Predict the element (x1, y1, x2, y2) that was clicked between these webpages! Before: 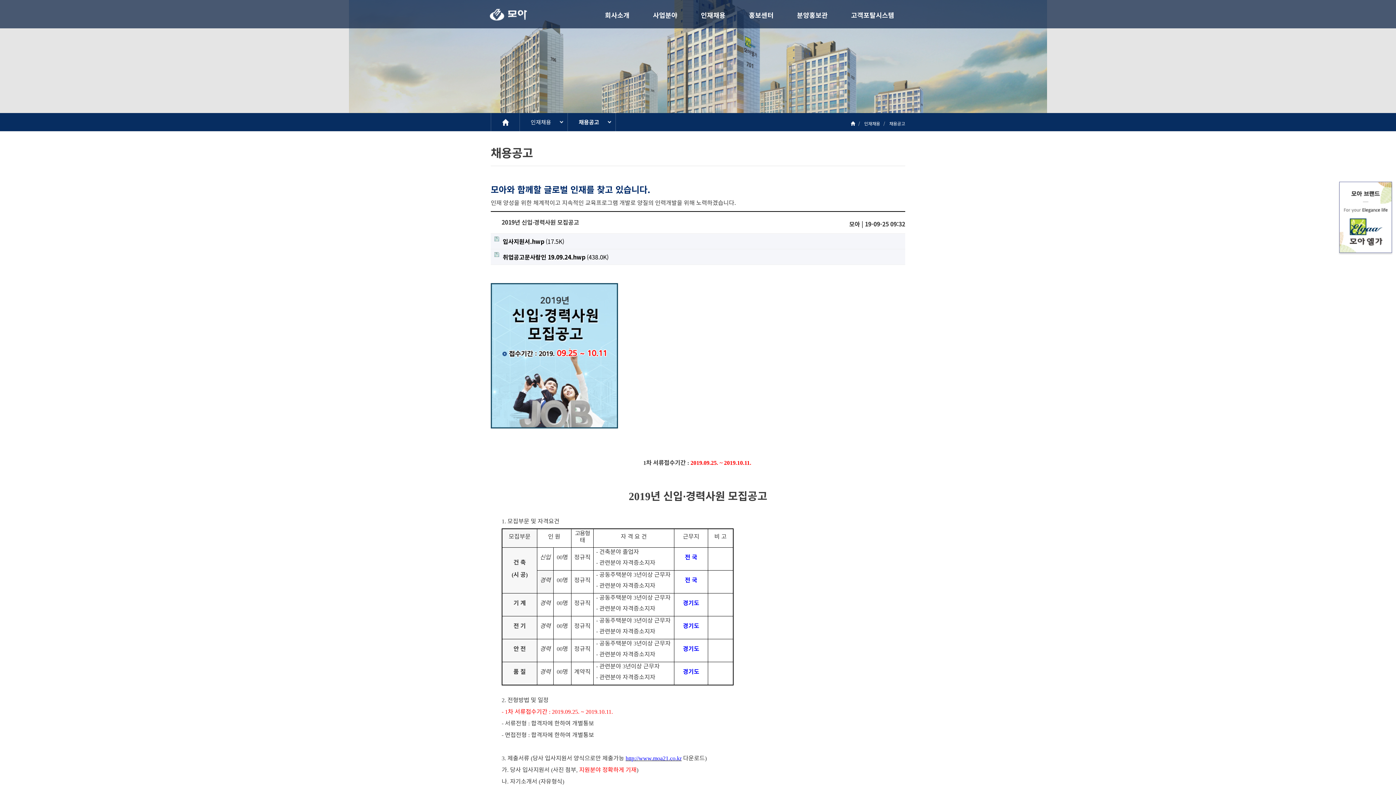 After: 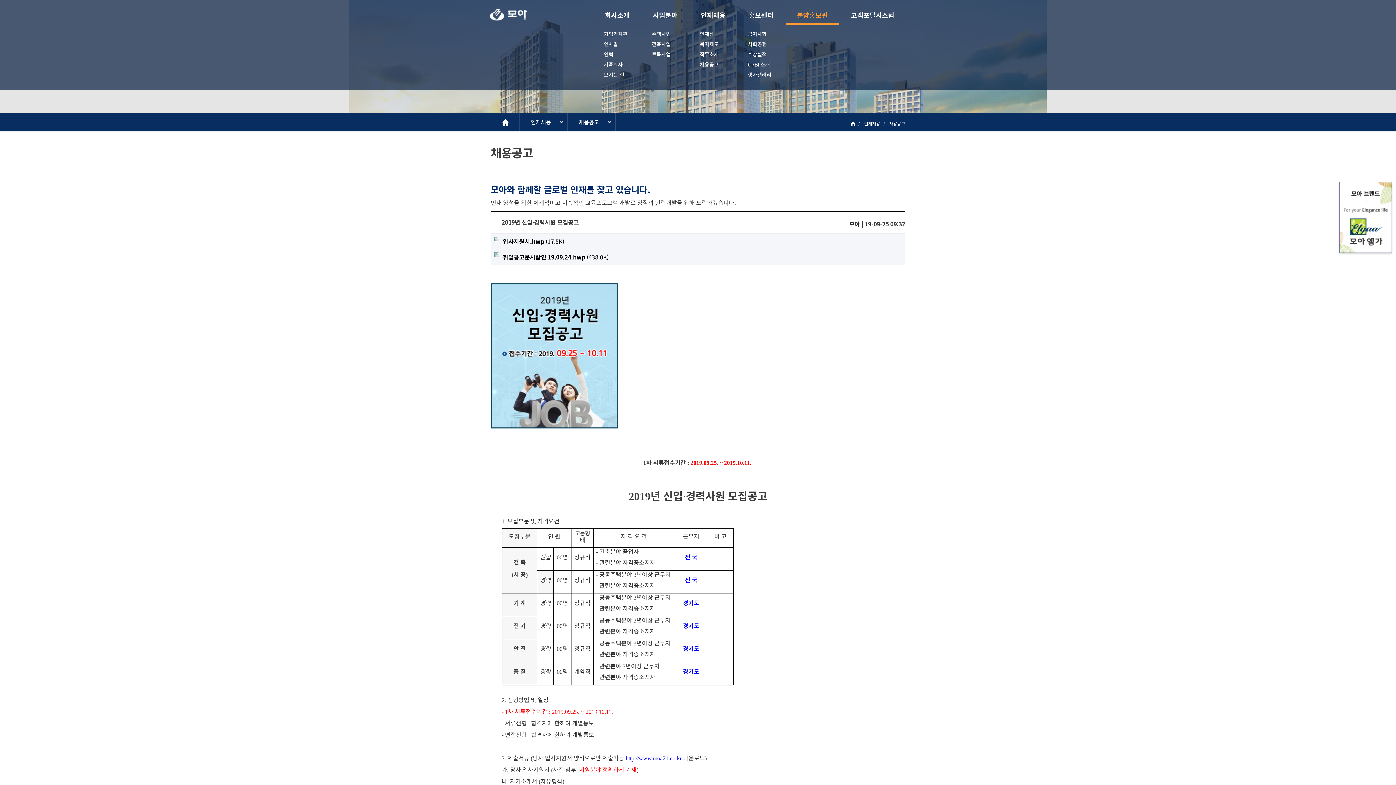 Action: bbox: (786, 5, 838, 24) label: 분양홍보관